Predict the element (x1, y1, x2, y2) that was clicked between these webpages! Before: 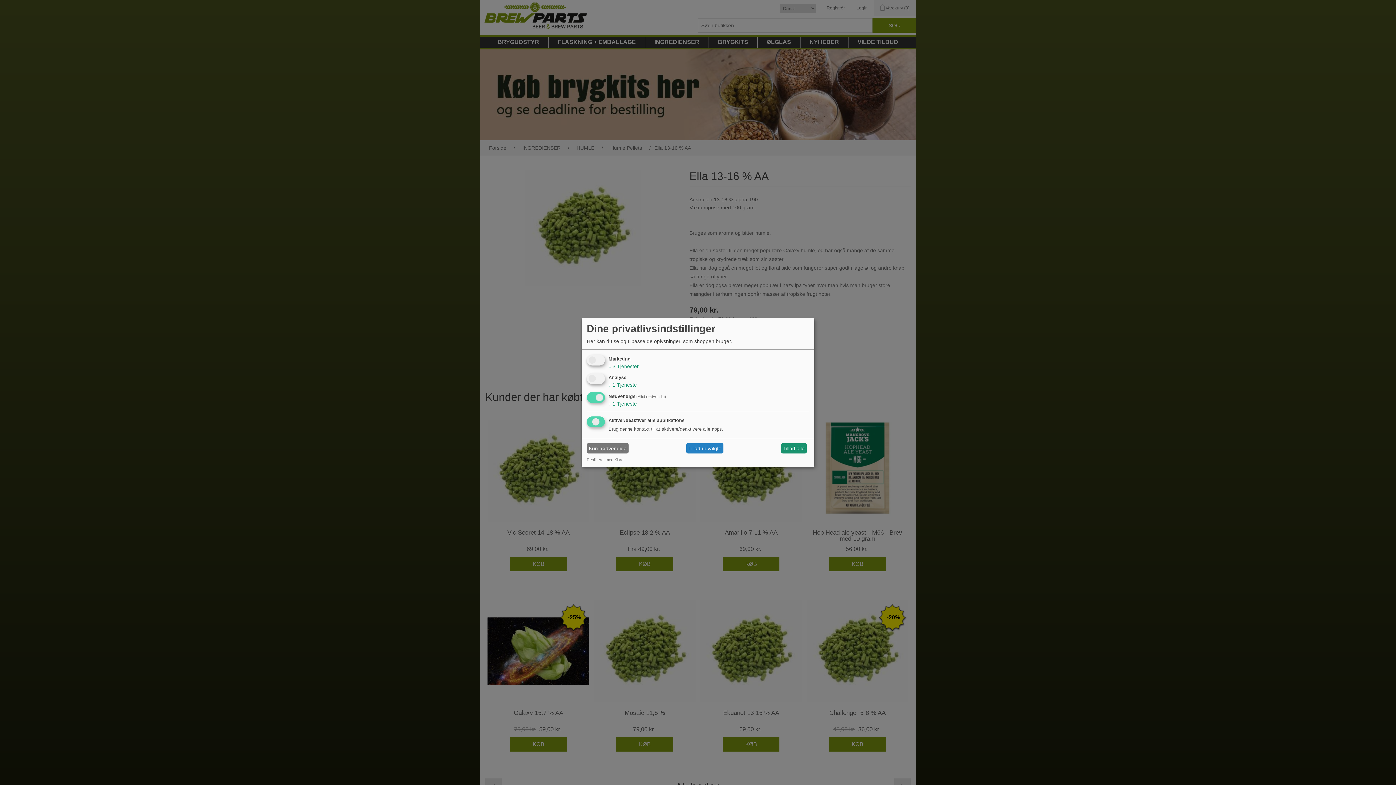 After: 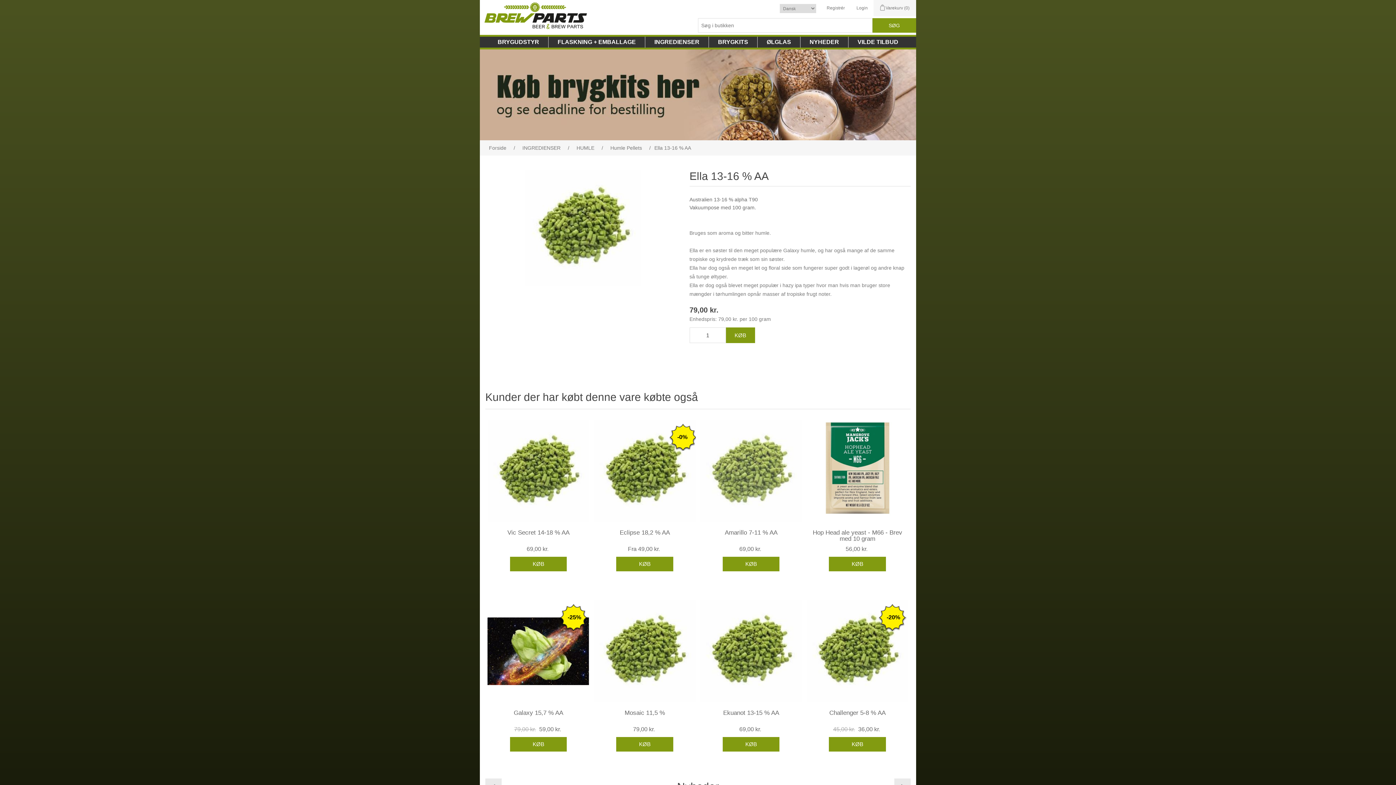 Action: bbox: (686, 443, 723, 453) label: Tillad udvalgte